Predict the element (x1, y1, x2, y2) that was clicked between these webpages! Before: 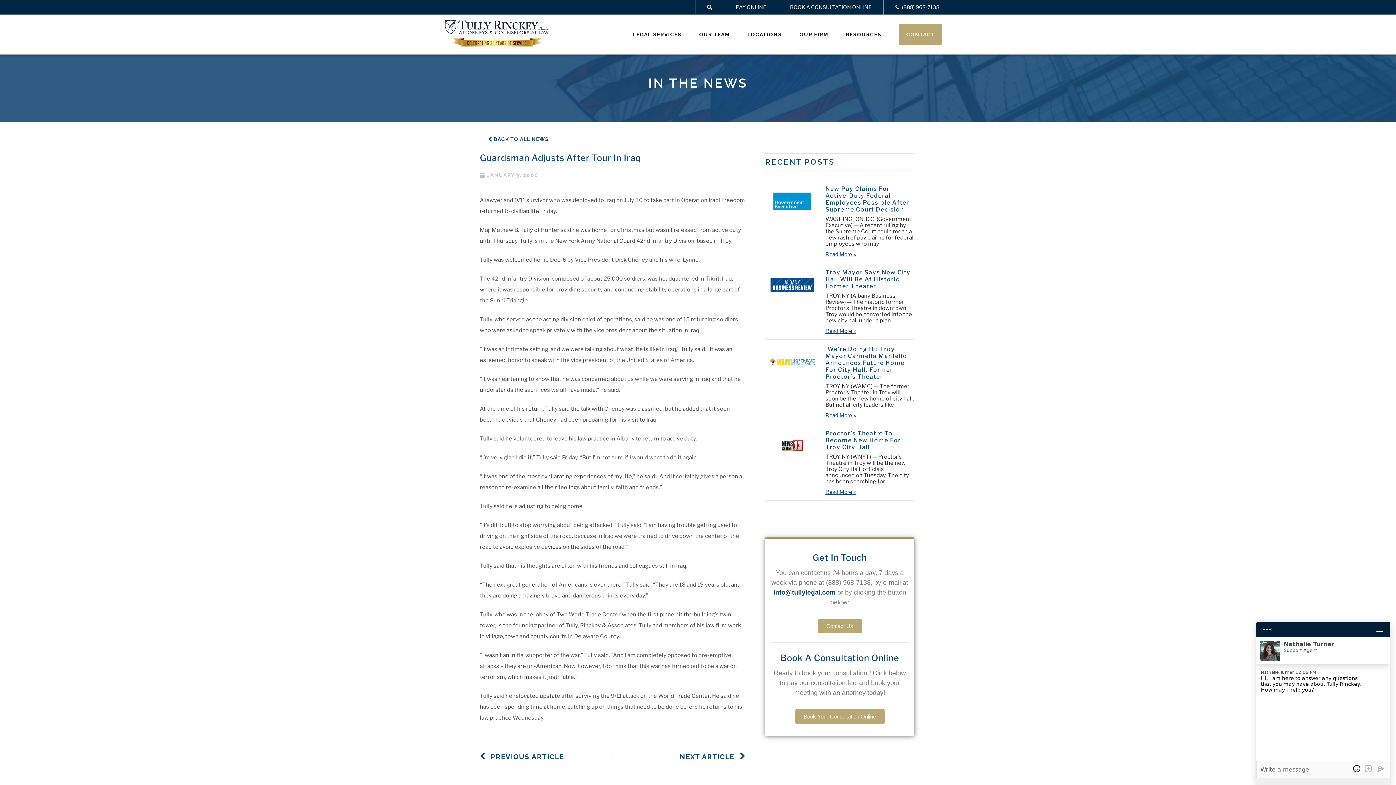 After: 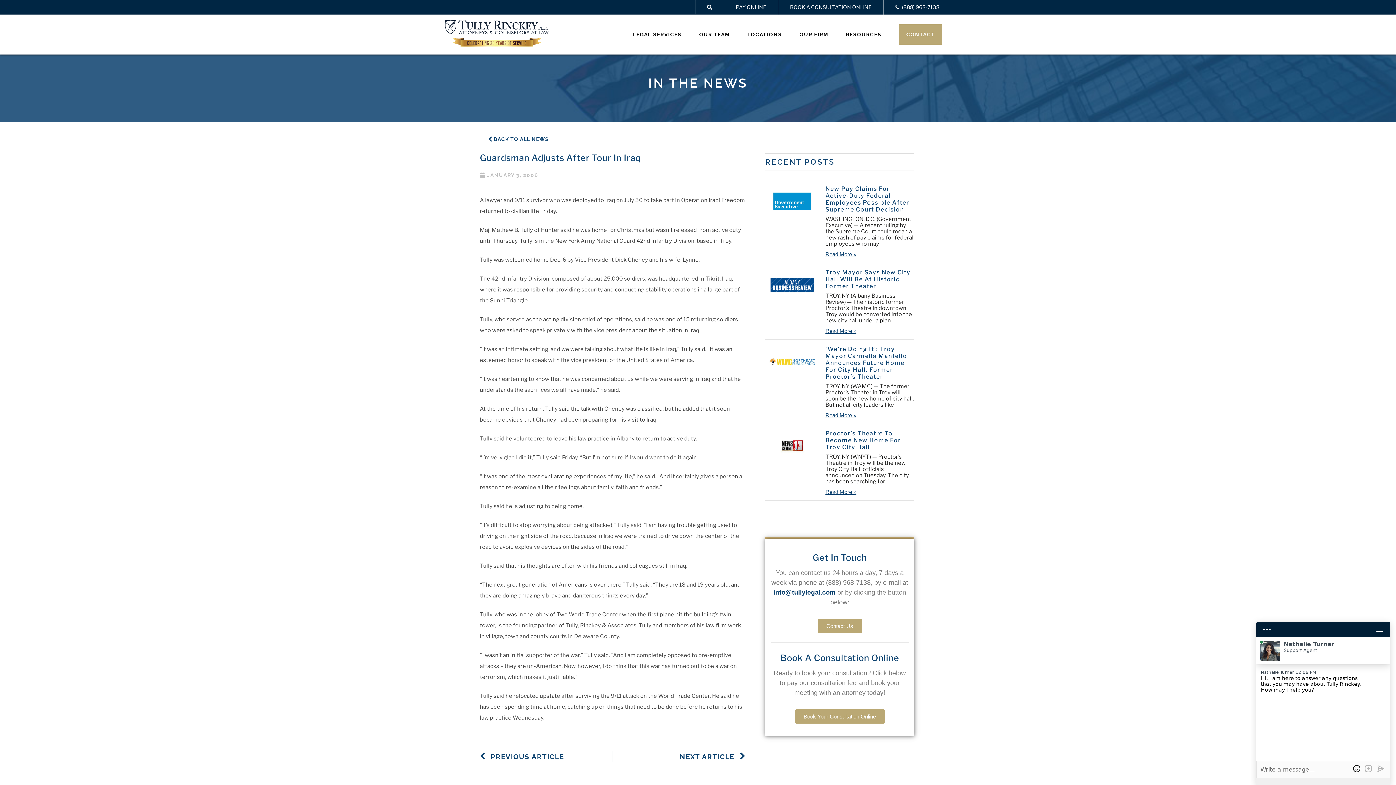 Action: label: info@tullylegal.com bbox: (773, 589, 835, 596)